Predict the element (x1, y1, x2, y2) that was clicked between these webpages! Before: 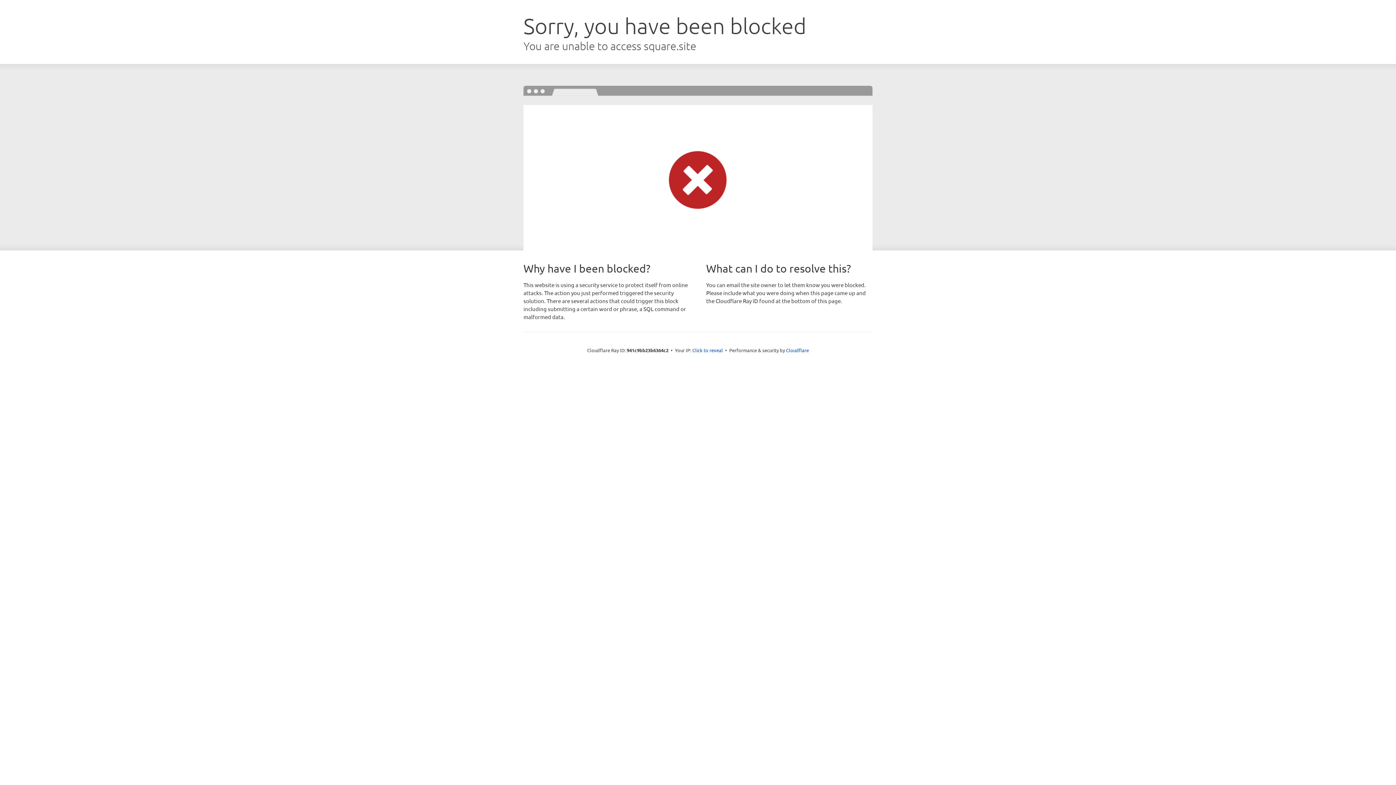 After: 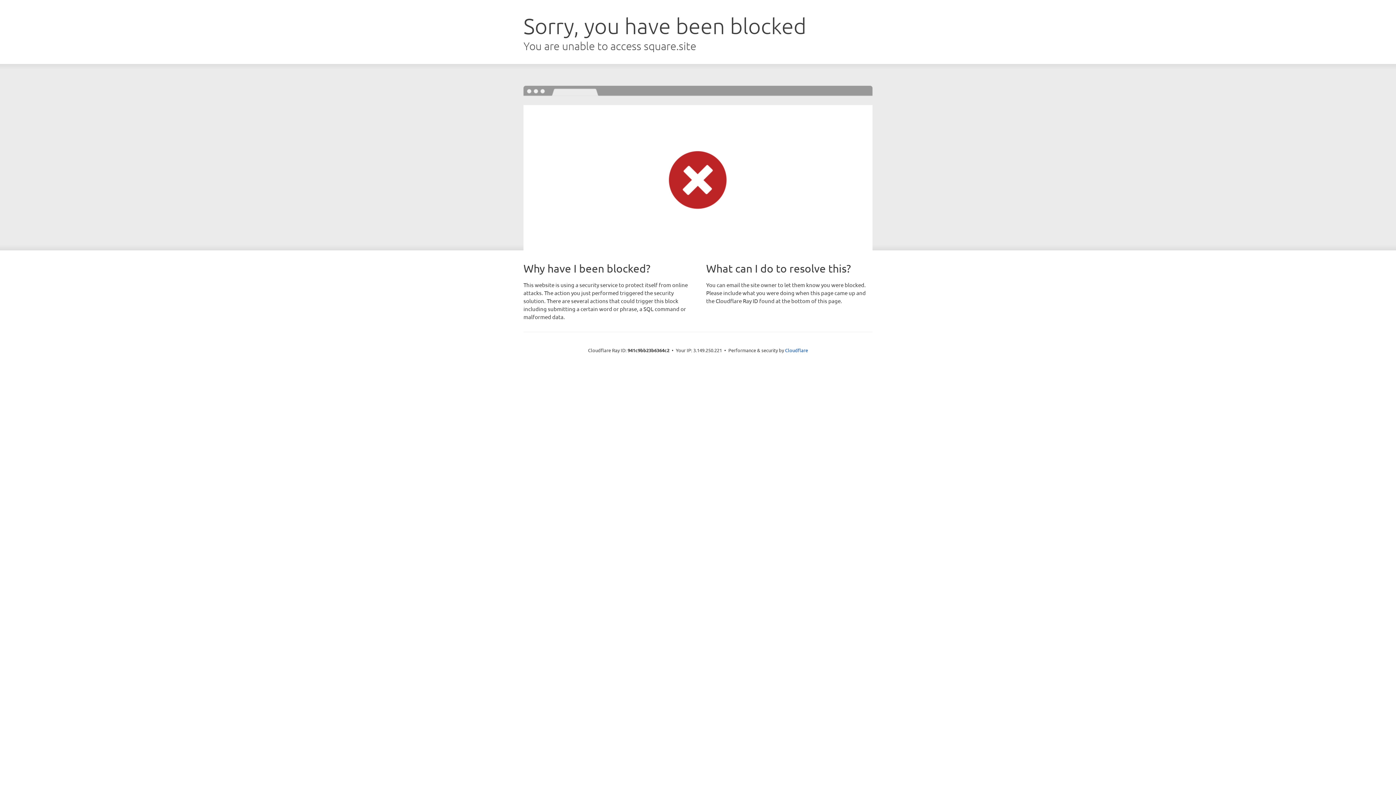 Action: label: Click to reveal bbox: (692, 346, 723, 353)